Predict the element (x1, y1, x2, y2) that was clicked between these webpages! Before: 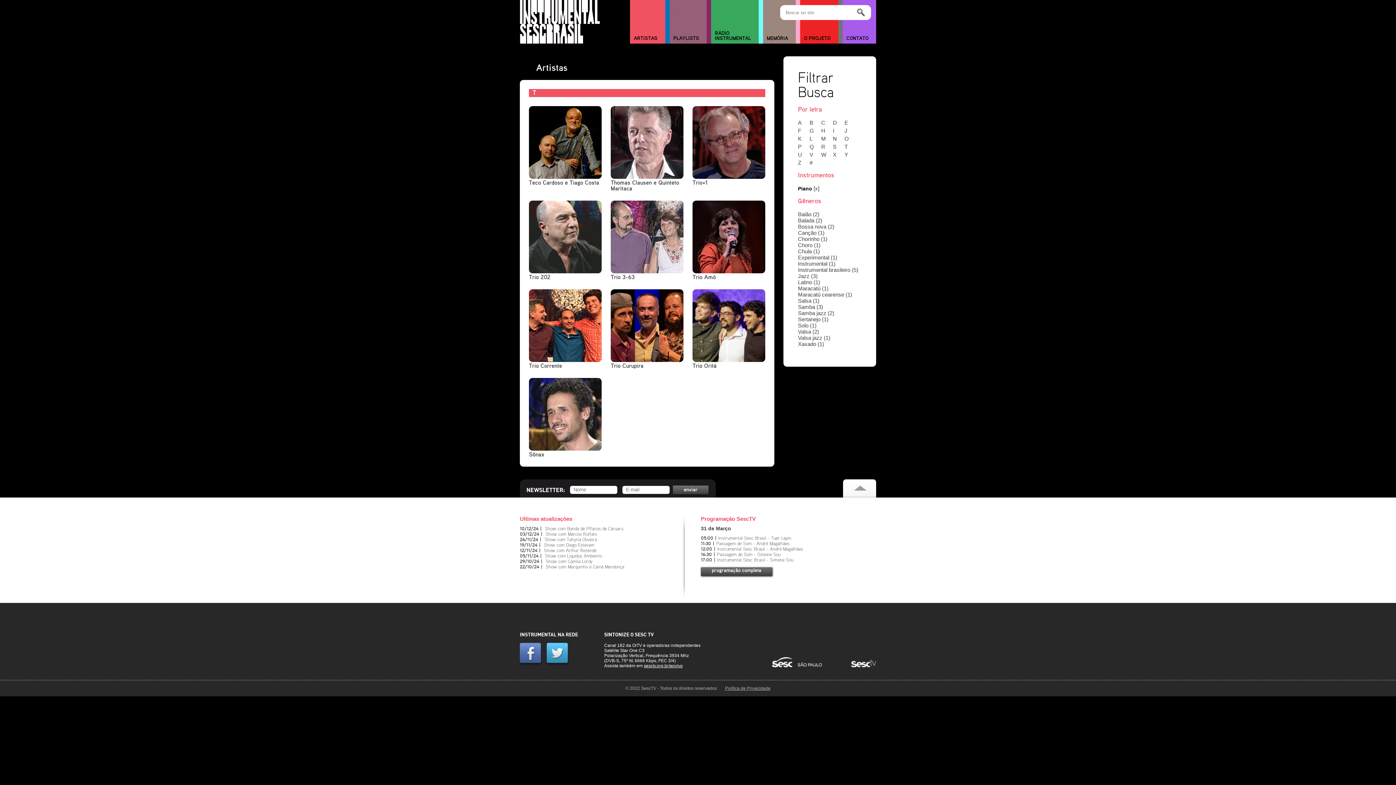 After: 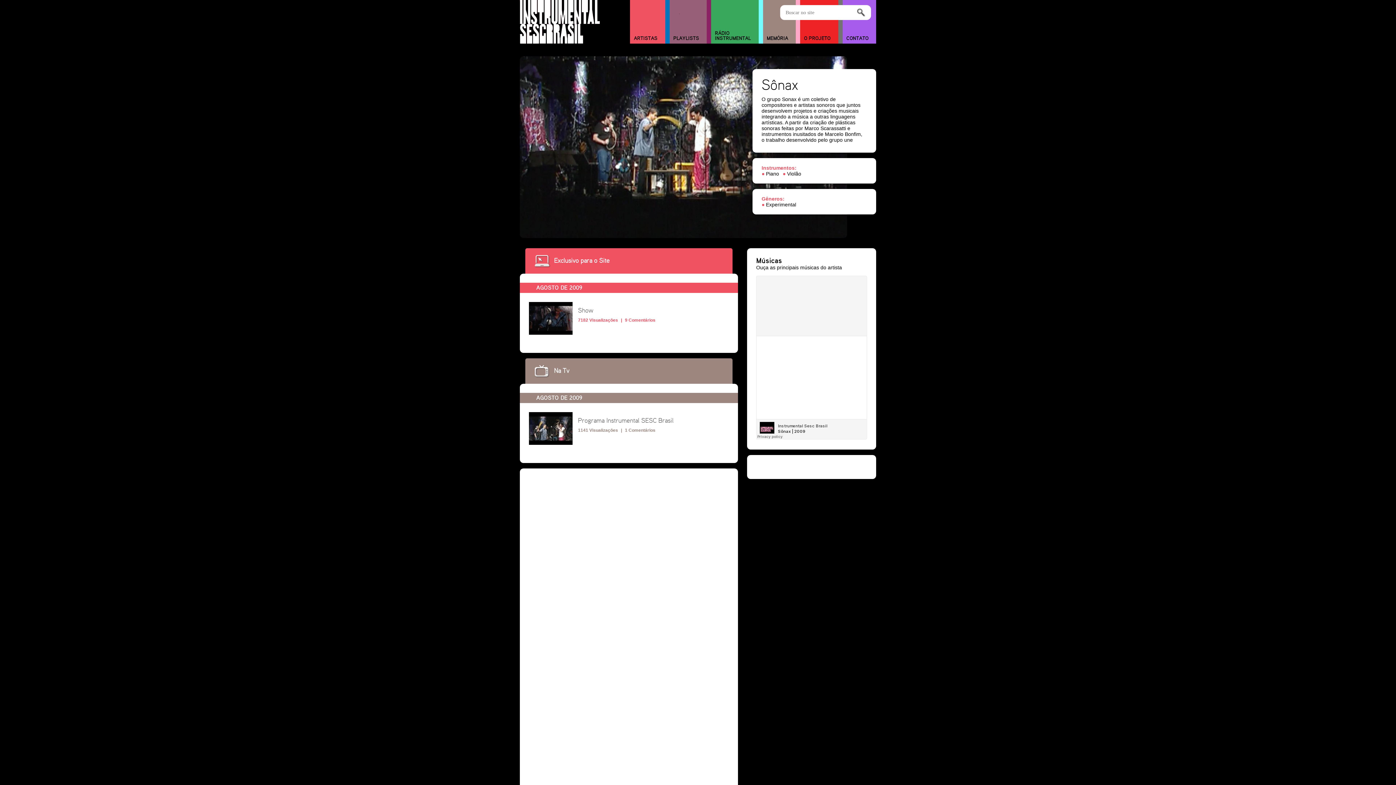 Action: bbox: (529, 446, 601, 457) label: Sônax